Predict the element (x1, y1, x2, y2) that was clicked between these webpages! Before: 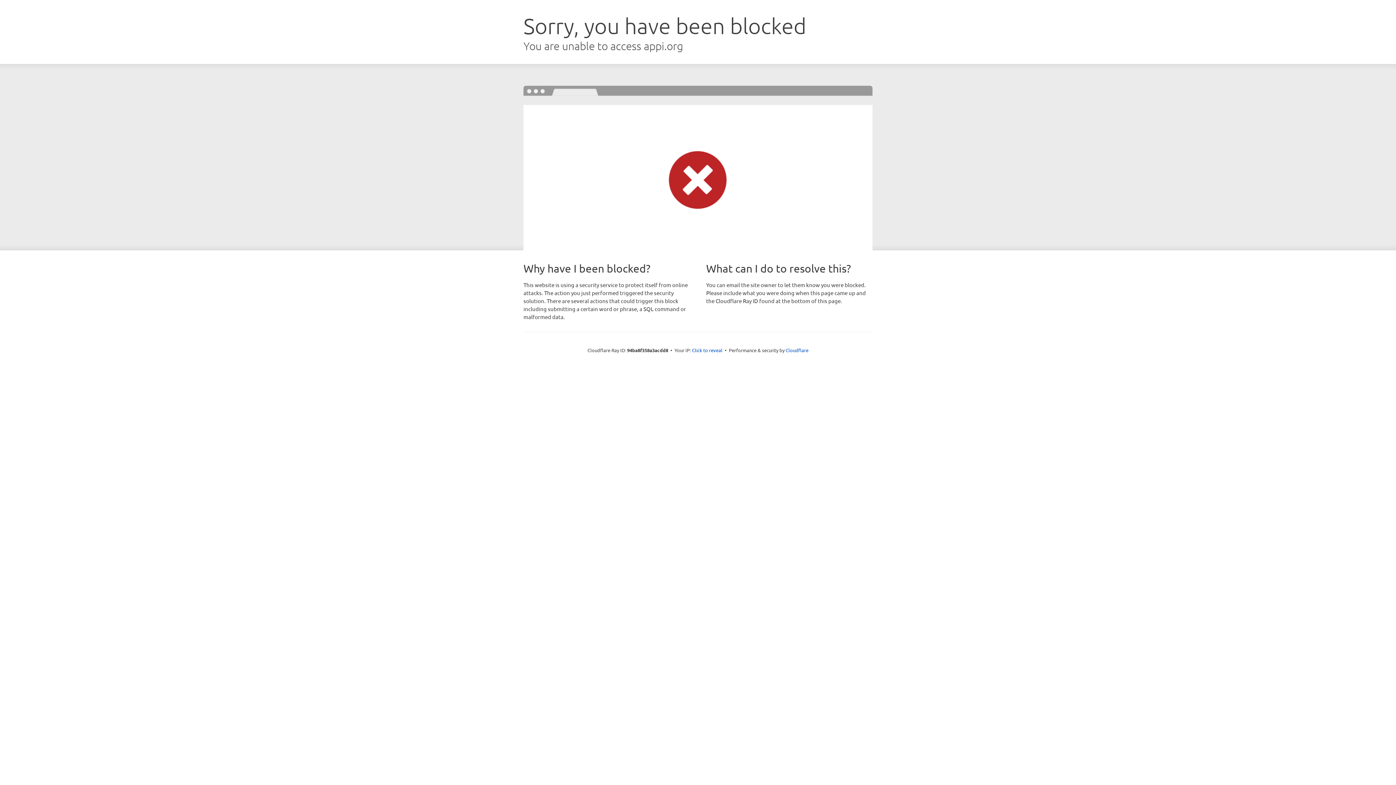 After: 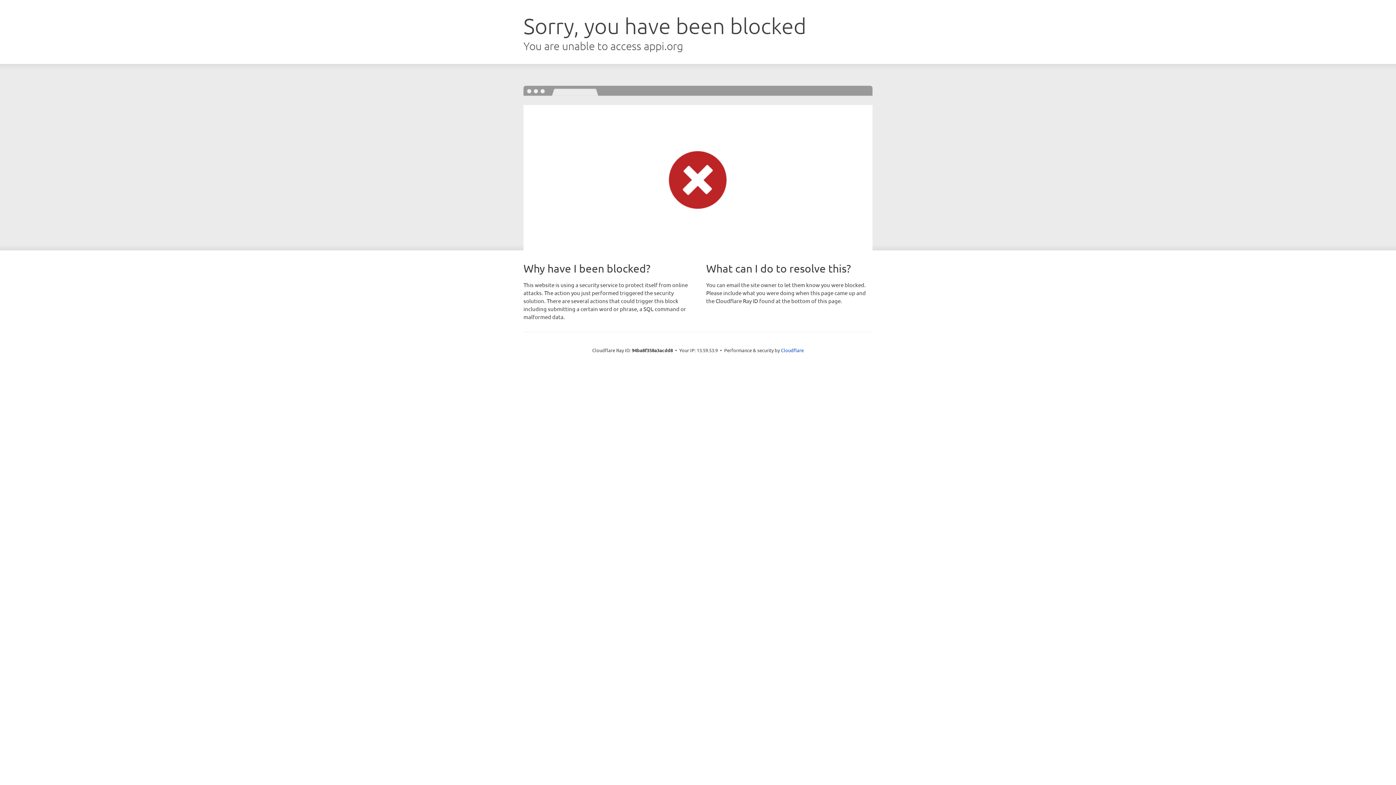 Action: bbox: (692, 346, 722, 353) label: Click to reveal